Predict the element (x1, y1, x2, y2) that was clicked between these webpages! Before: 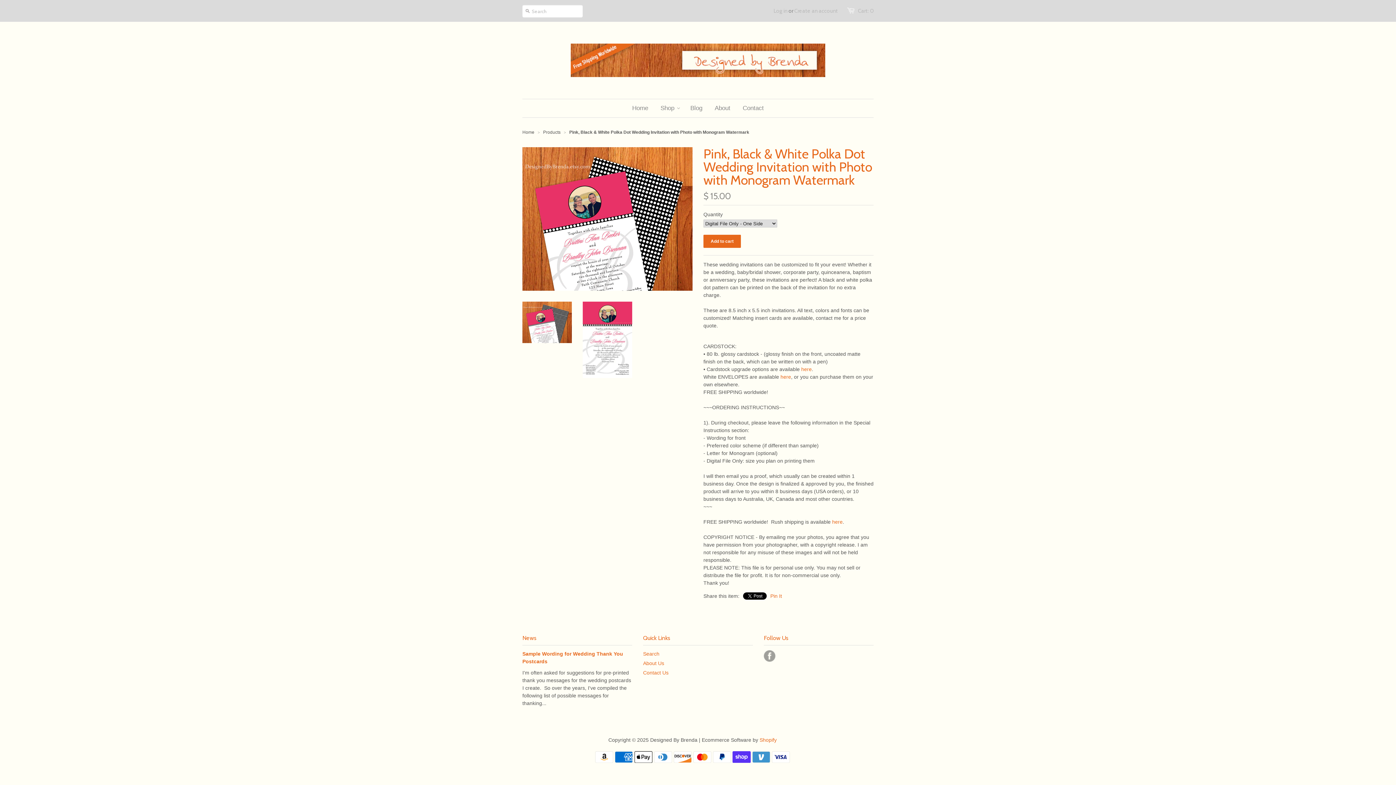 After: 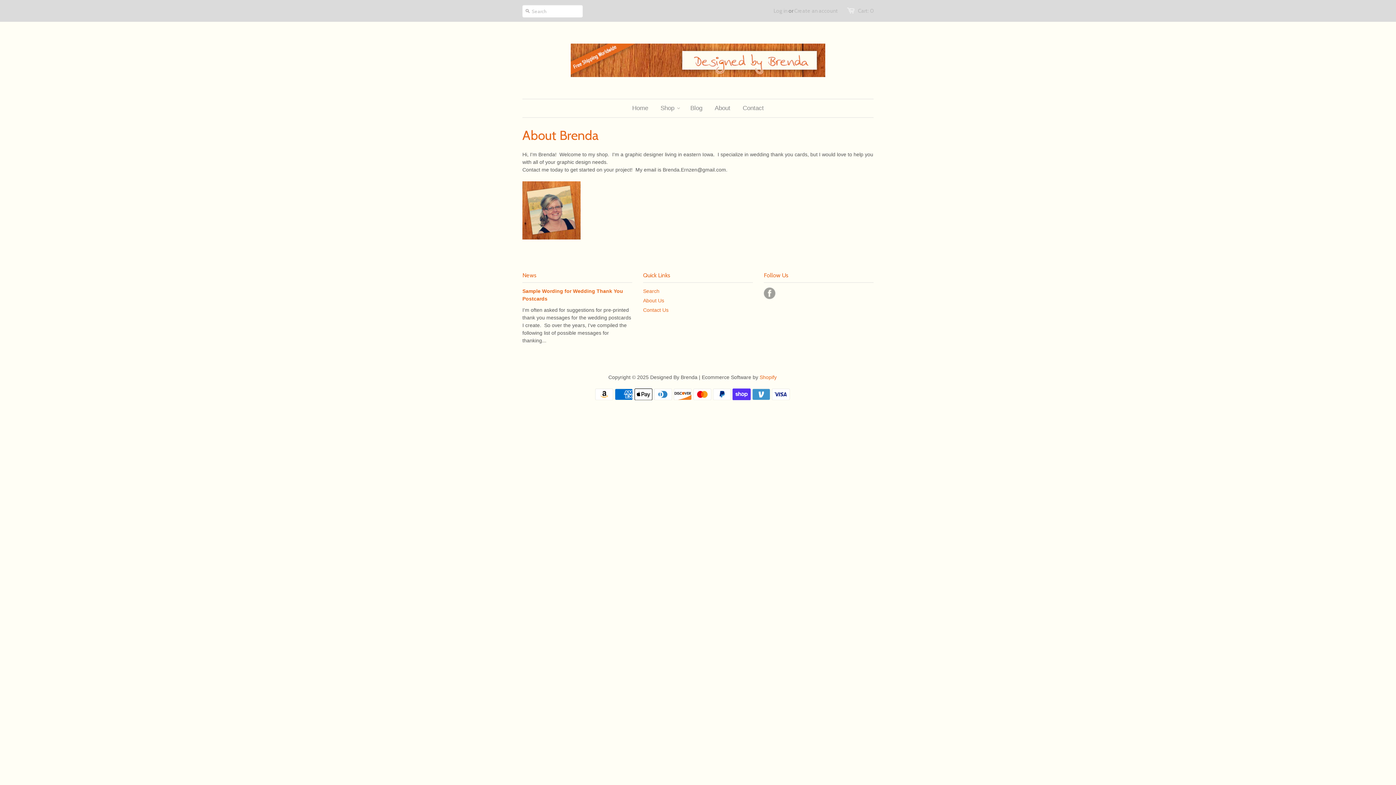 Action: label: About bbox: (709, 99, 736, 117)